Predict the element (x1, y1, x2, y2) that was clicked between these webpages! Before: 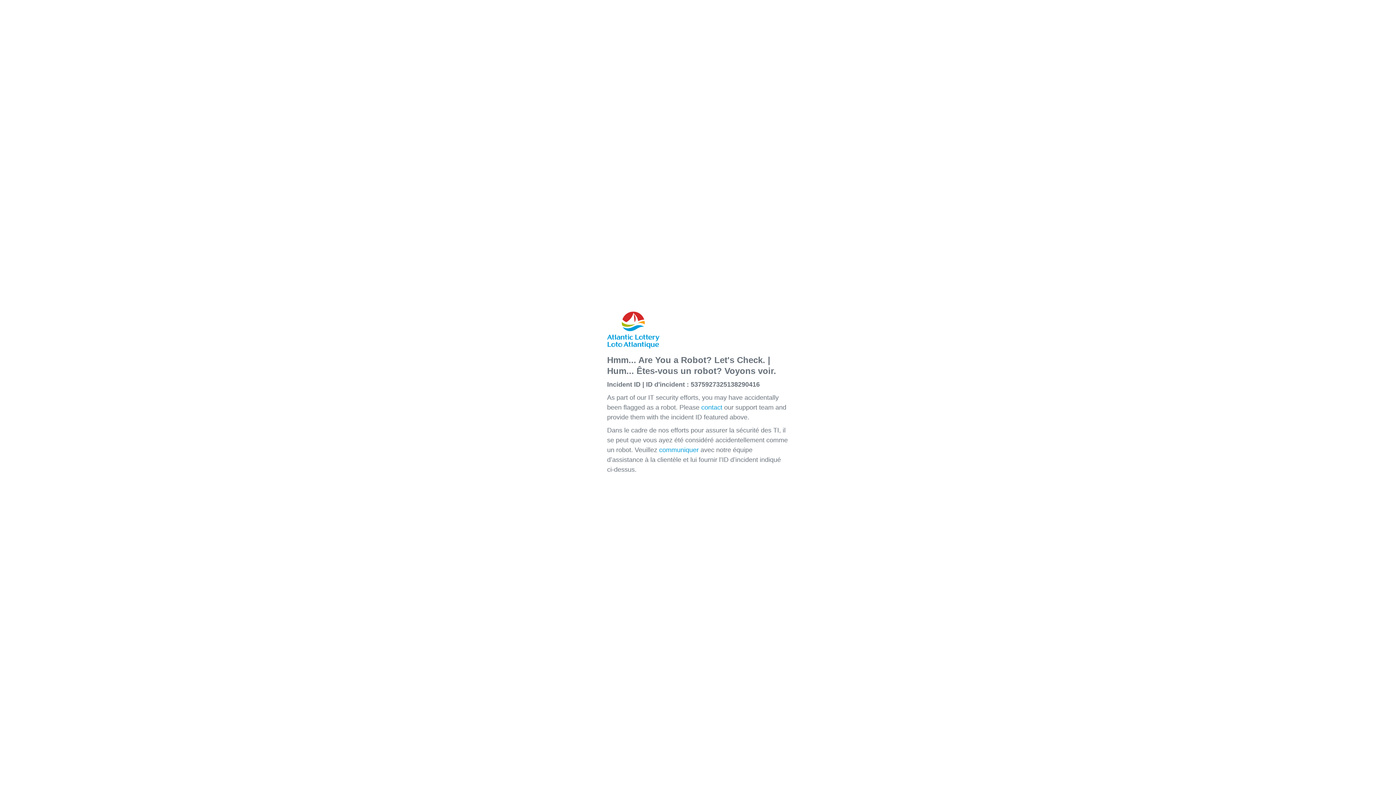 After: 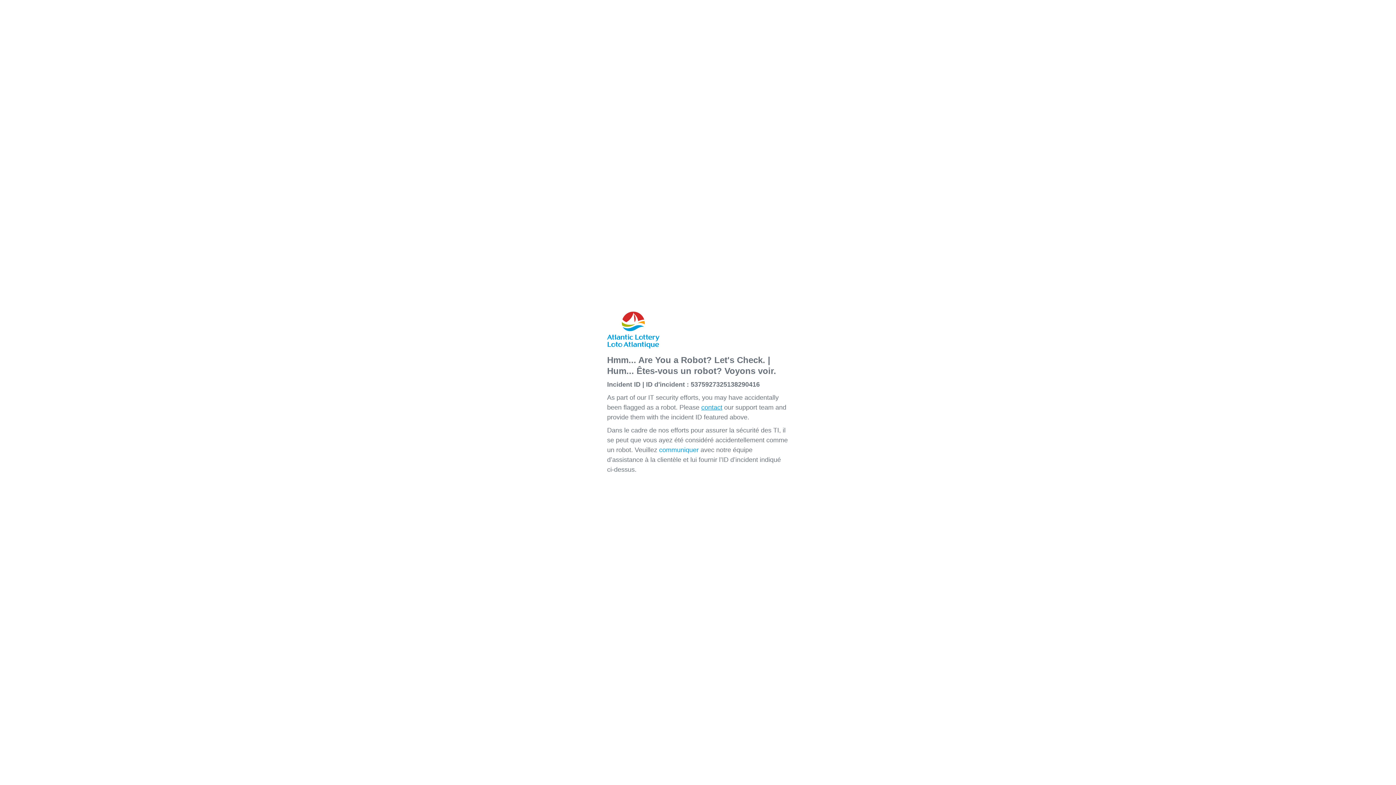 Action: bbox: (701, 404, 722, 411) label: contact